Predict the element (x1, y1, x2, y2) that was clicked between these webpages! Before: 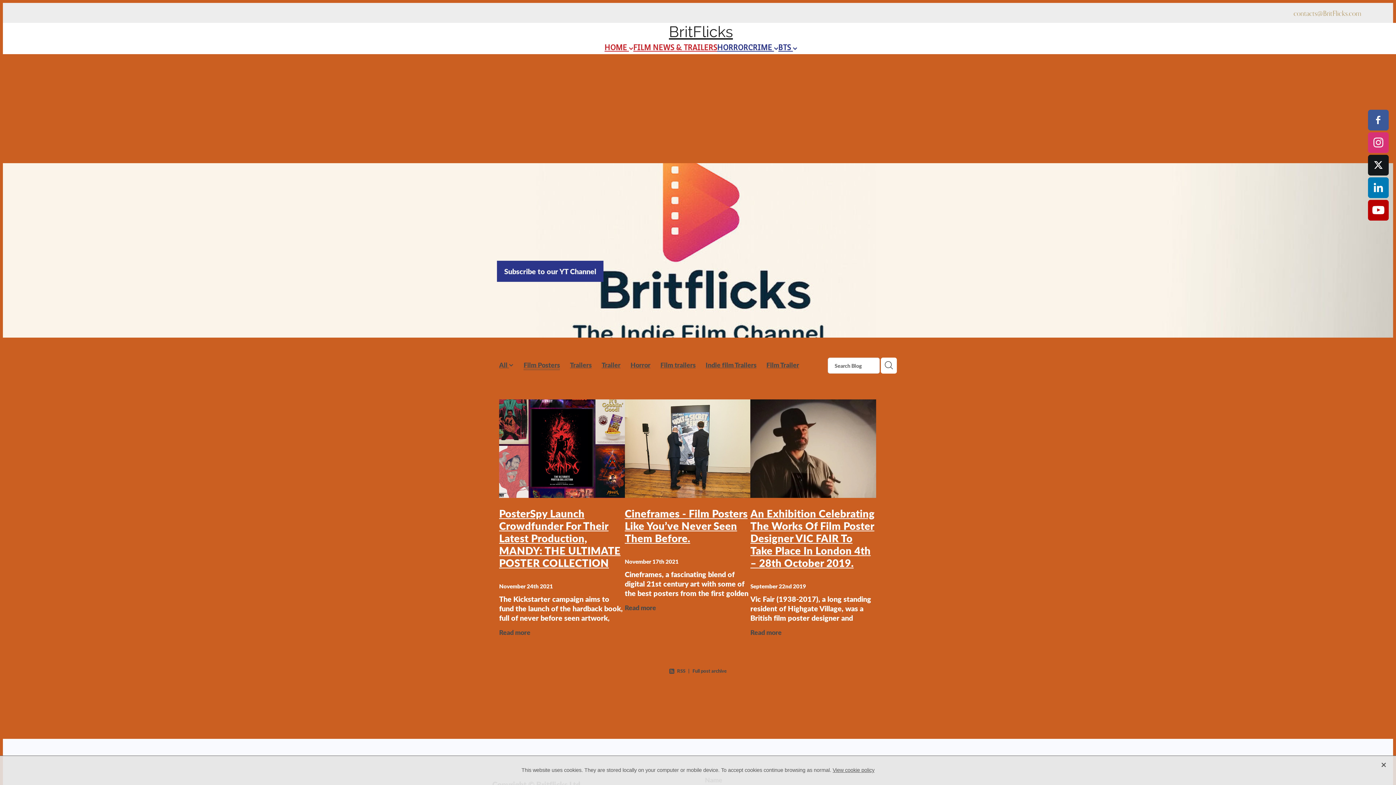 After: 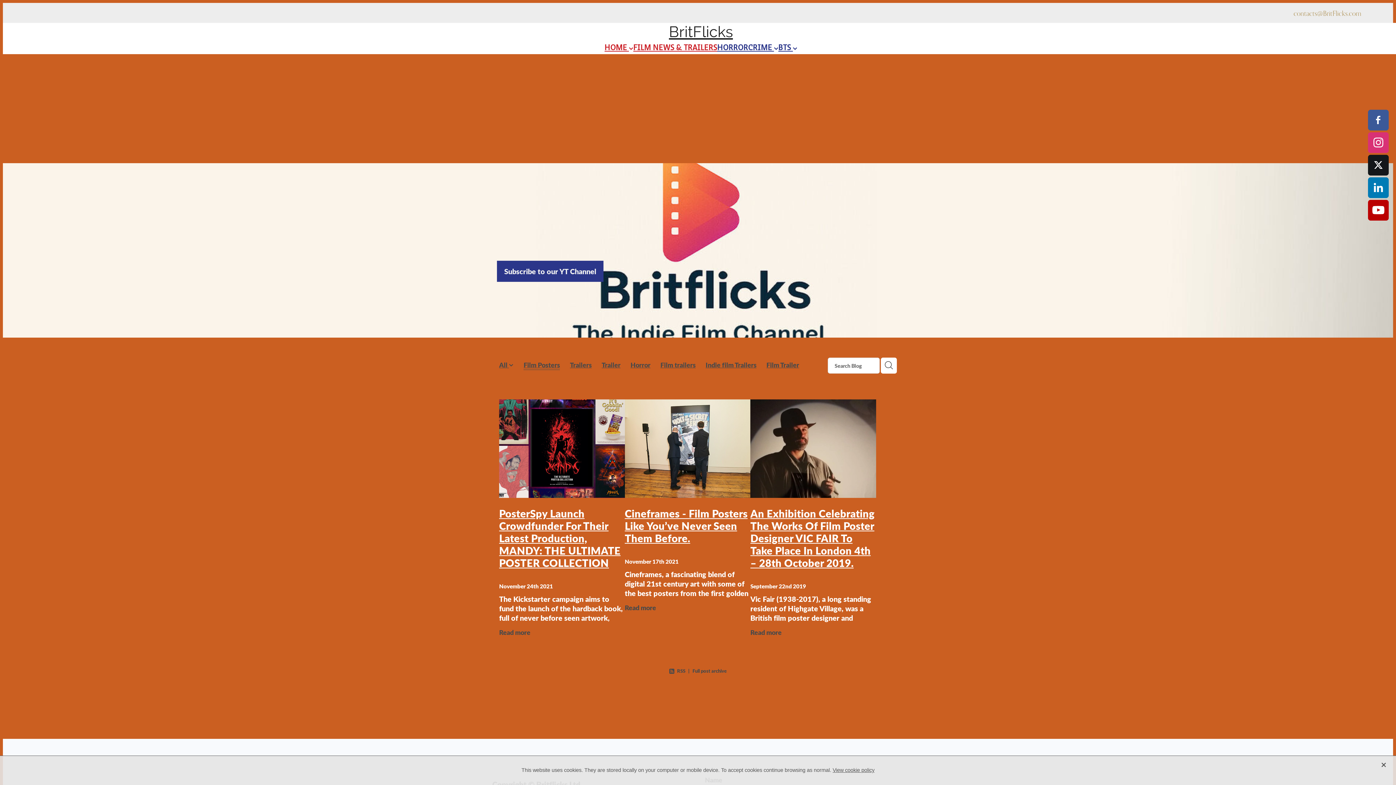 Action: label: View cookie policy bbox: (832, 767, 874, 773)